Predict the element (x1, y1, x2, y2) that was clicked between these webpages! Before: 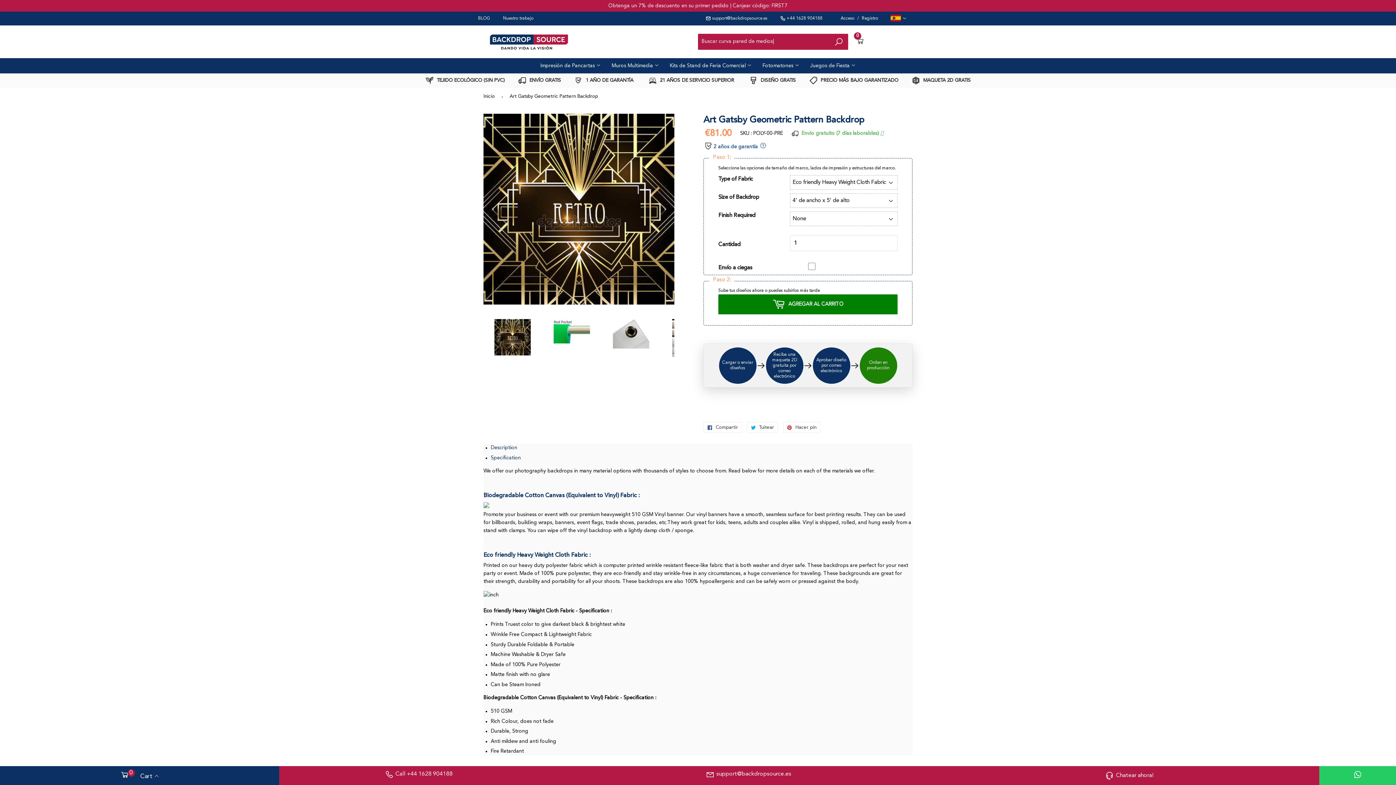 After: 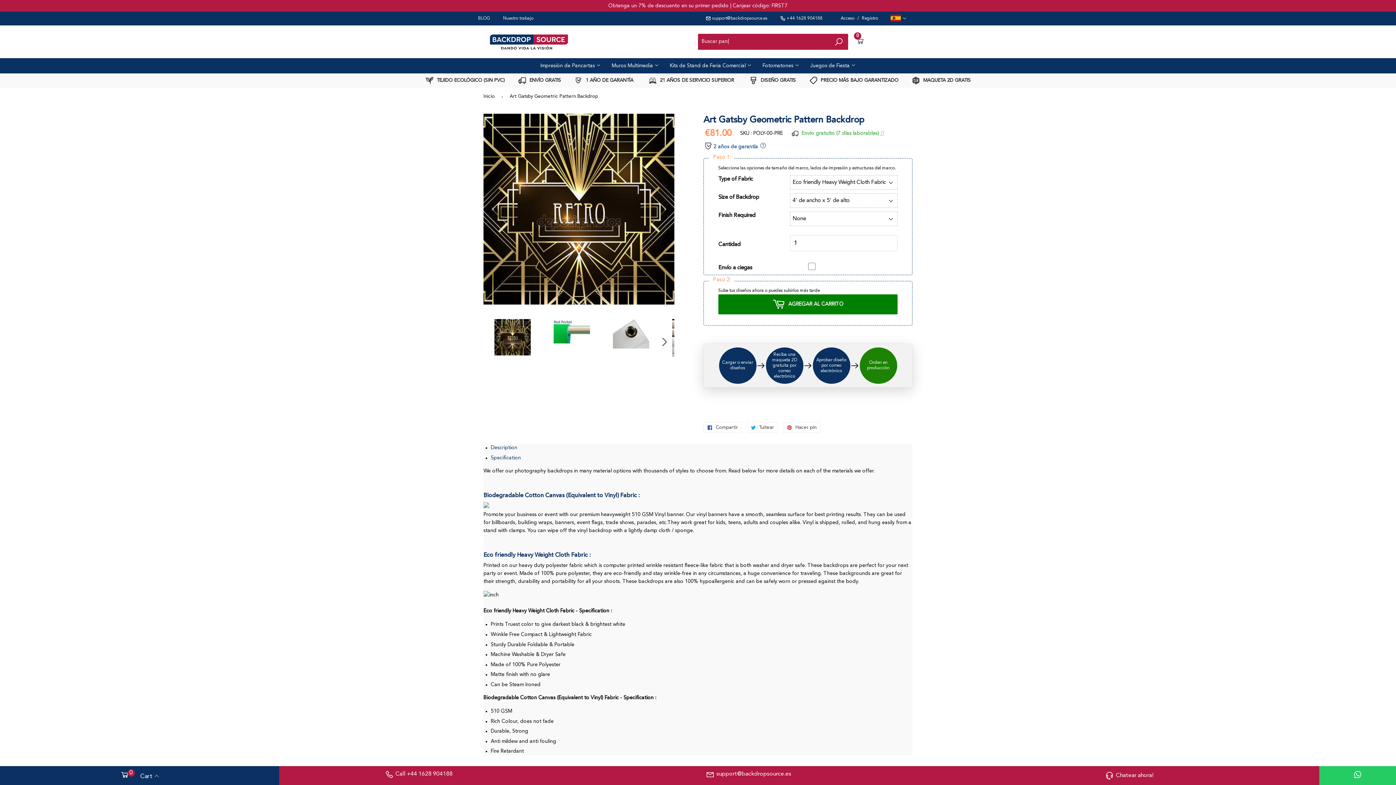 Action: bbox: (487, 319, 538, 355)